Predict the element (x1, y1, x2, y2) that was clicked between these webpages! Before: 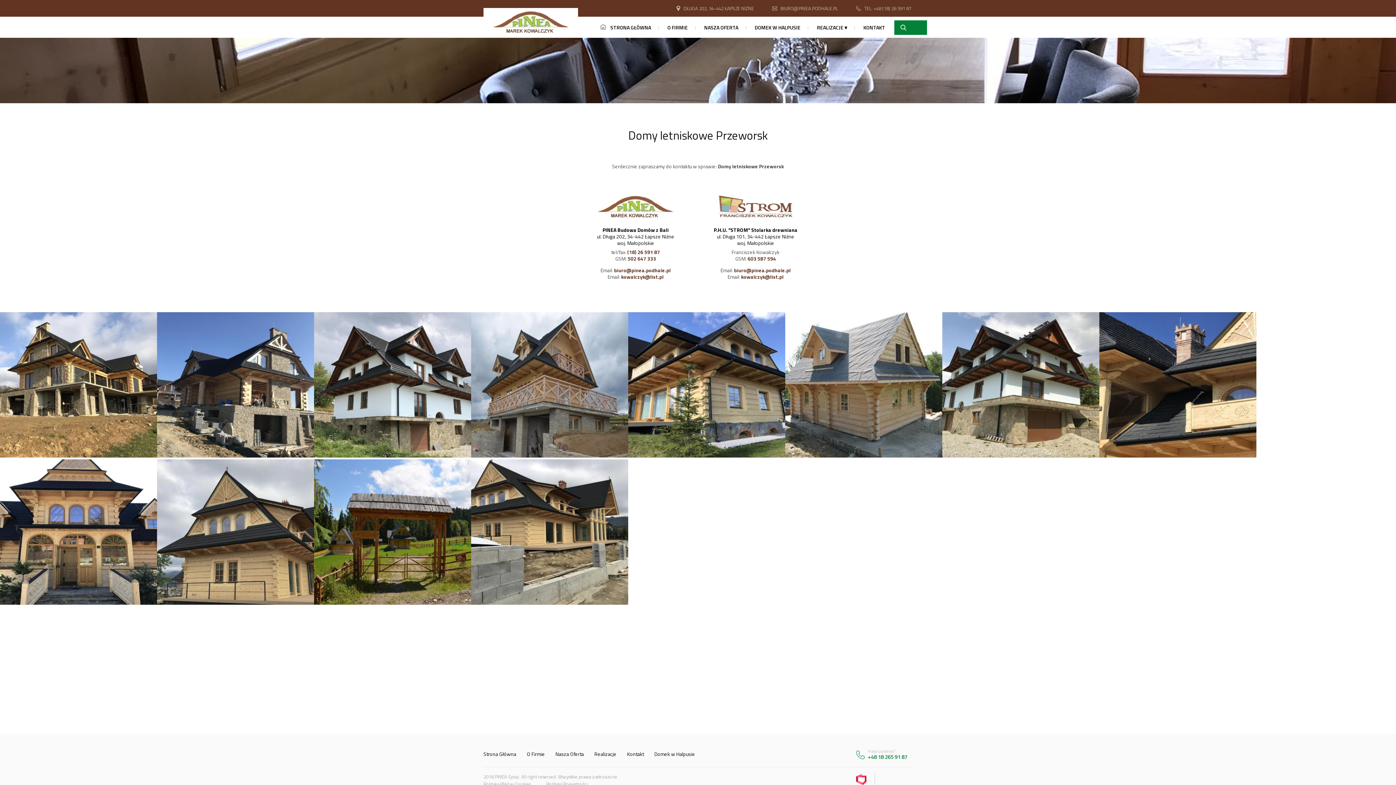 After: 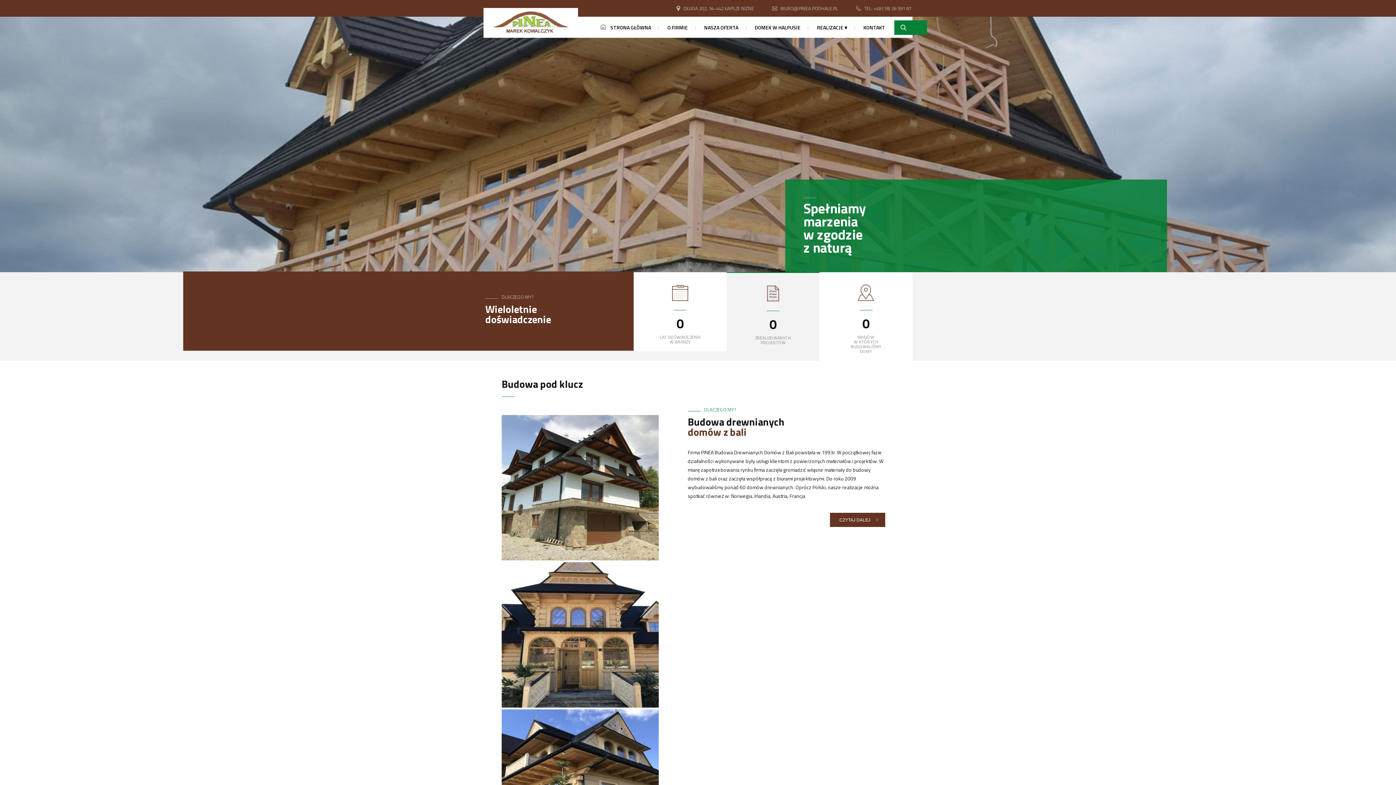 Action: bbox: (483, 8, 578, 37)